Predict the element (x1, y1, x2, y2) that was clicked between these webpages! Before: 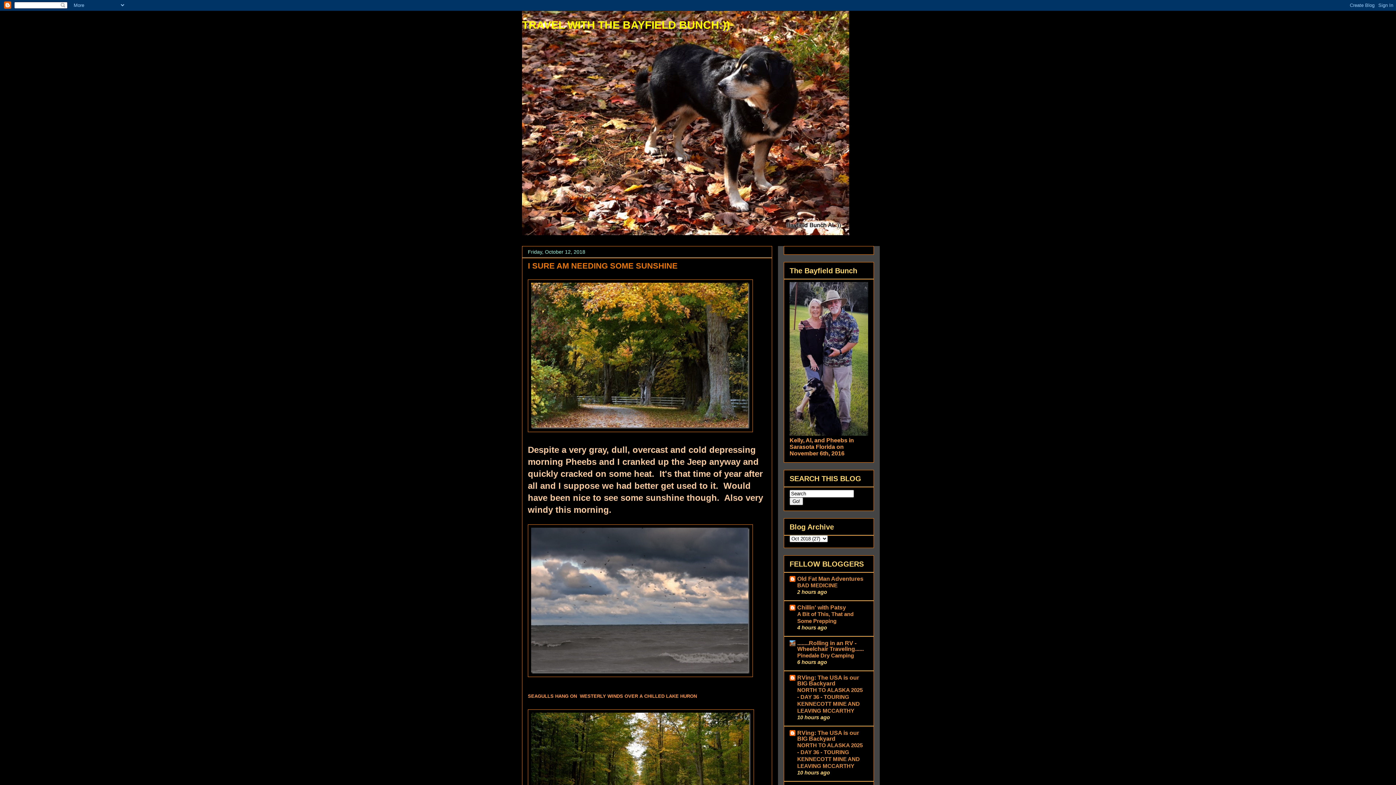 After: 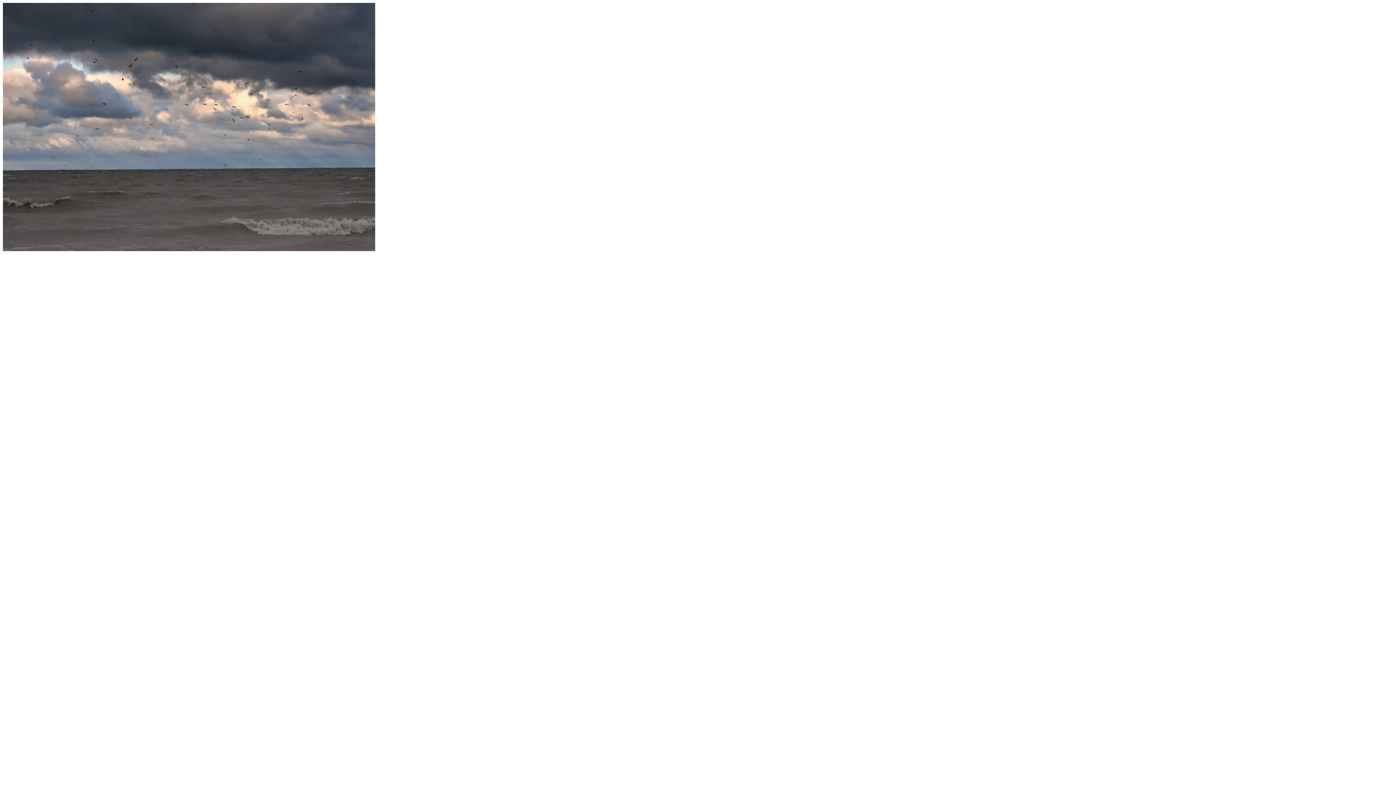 Action: bbox: (528, 669, 753, 679)